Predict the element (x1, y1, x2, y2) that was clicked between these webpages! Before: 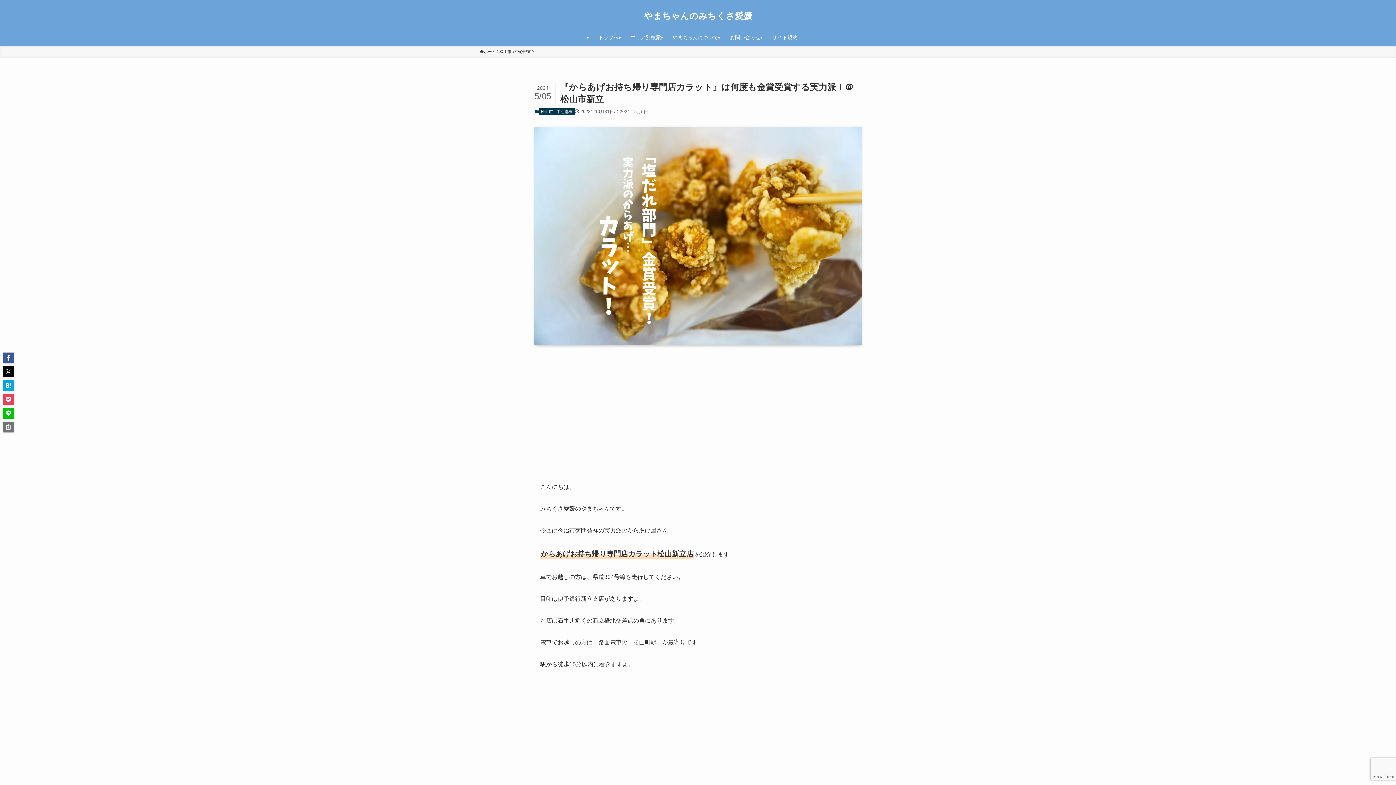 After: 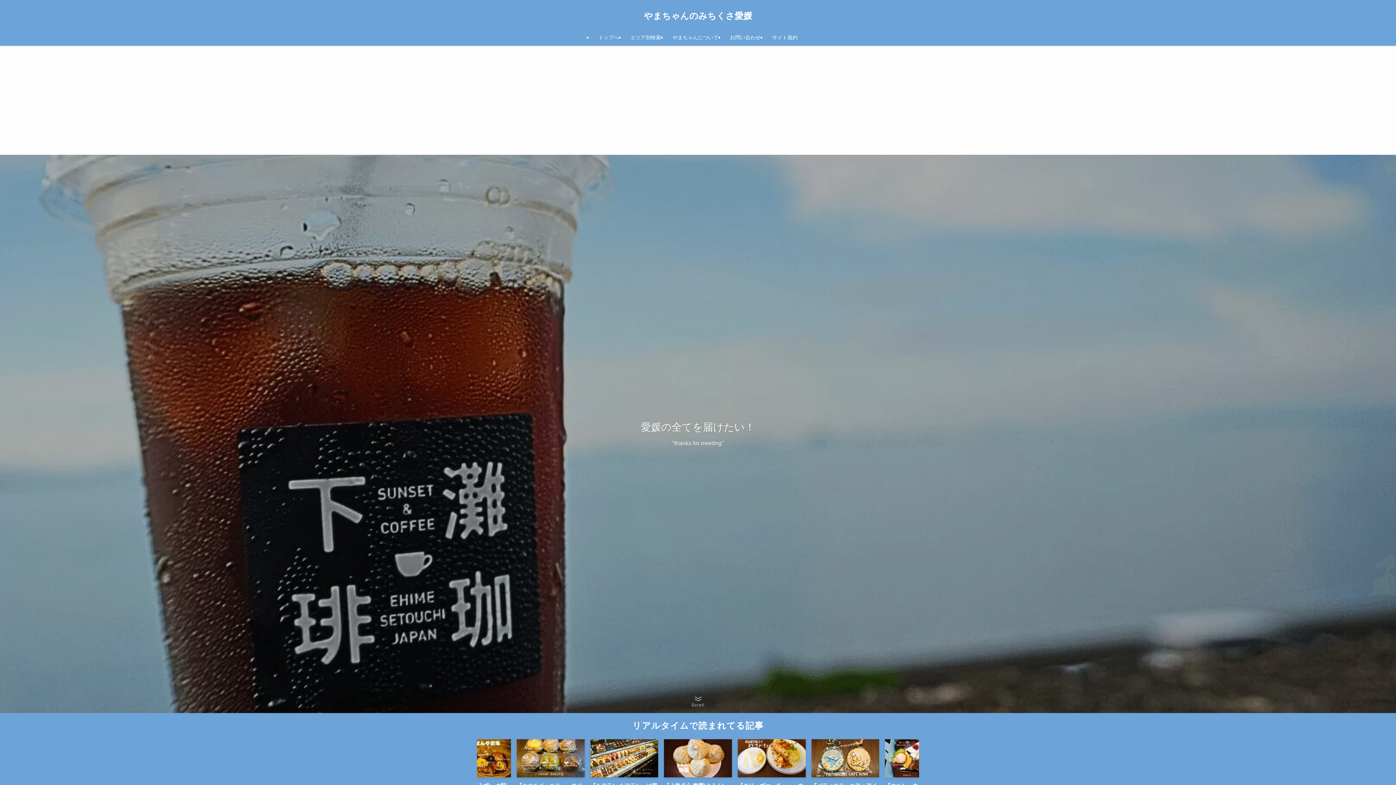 Action: label: やまちゃんのみちくさ愛媛 bbox: (644, 11, 752, 20)